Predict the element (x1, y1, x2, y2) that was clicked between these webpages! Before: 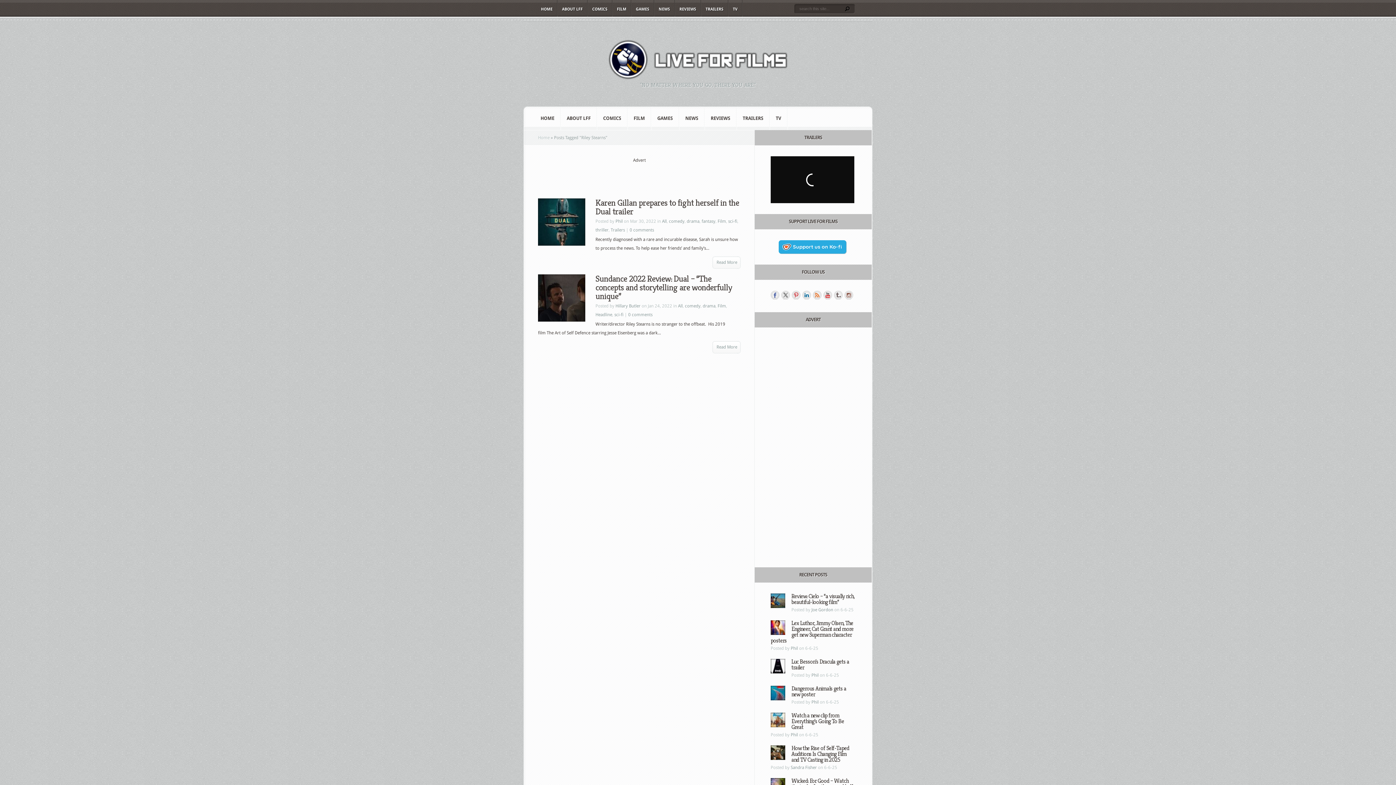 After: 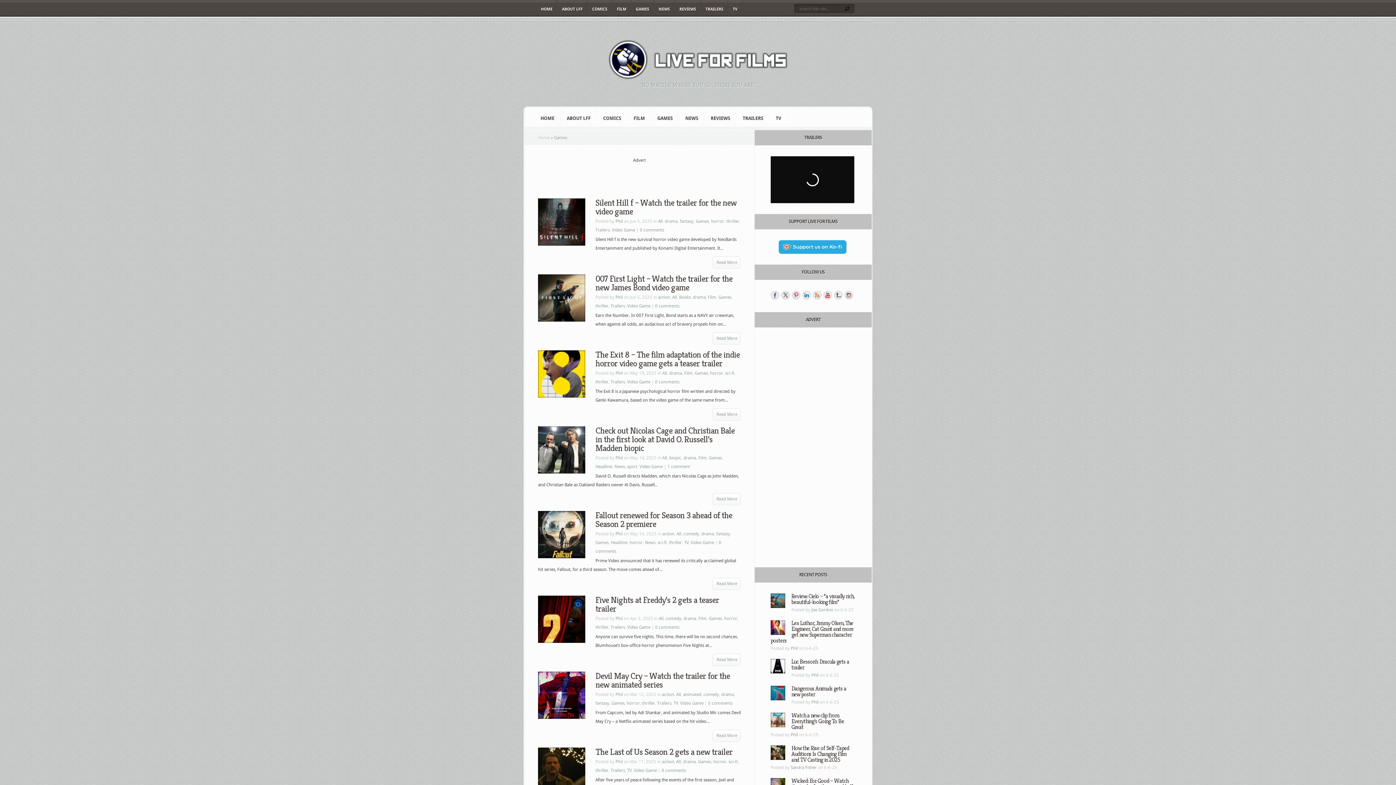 Action: bbox: (631, 0, 653, 16) label: GAMES